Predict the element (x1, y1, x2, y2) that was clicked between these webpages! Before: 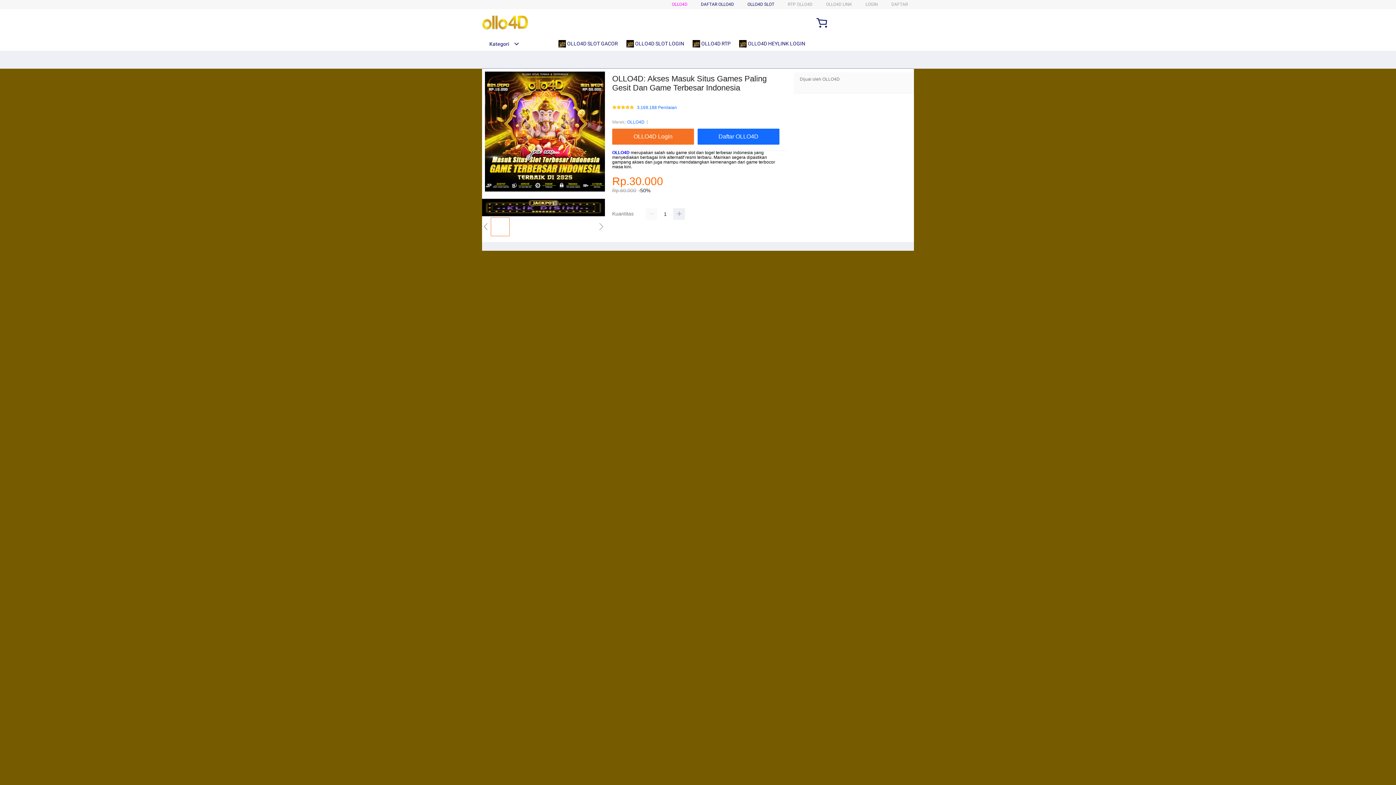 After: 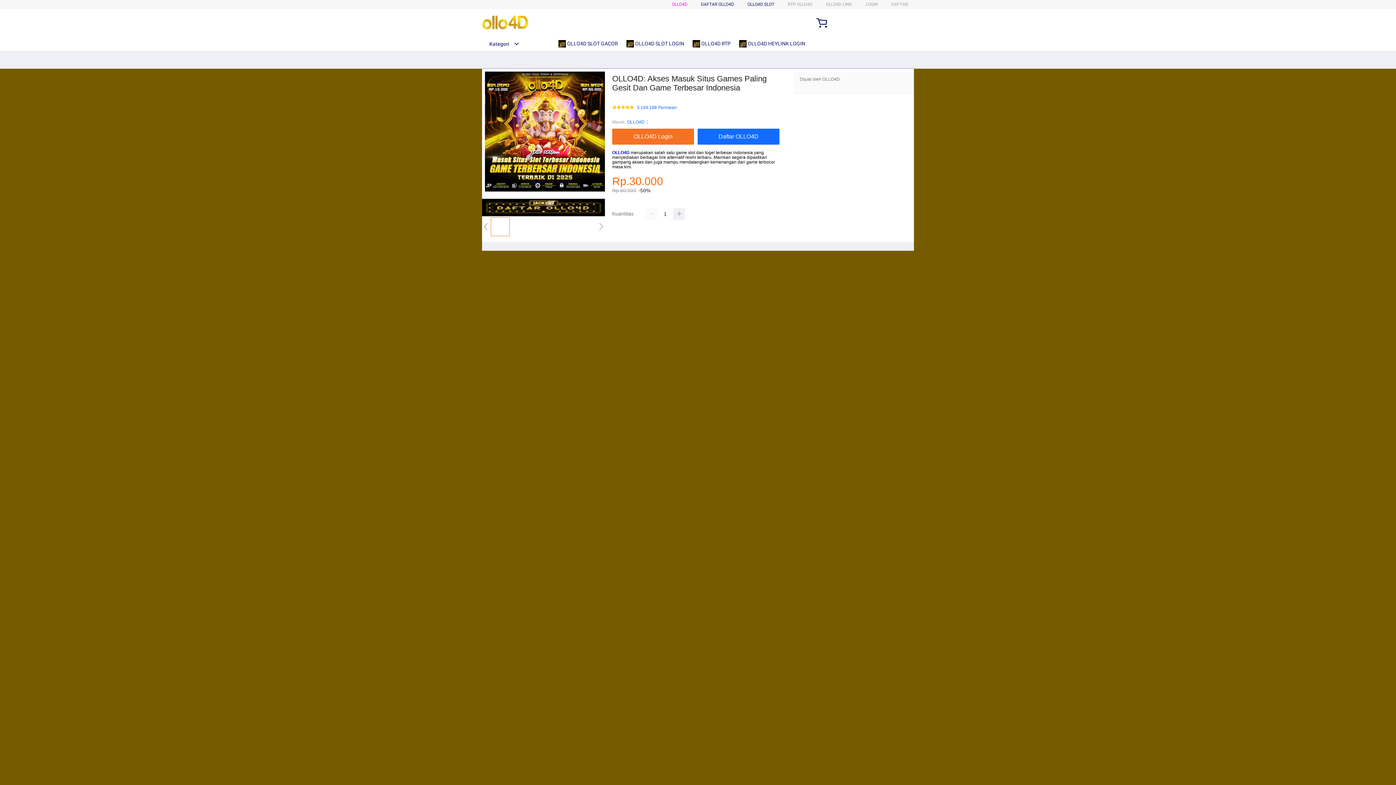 Action: label: OLLO4D bbox: (672, 1, 687, 6)